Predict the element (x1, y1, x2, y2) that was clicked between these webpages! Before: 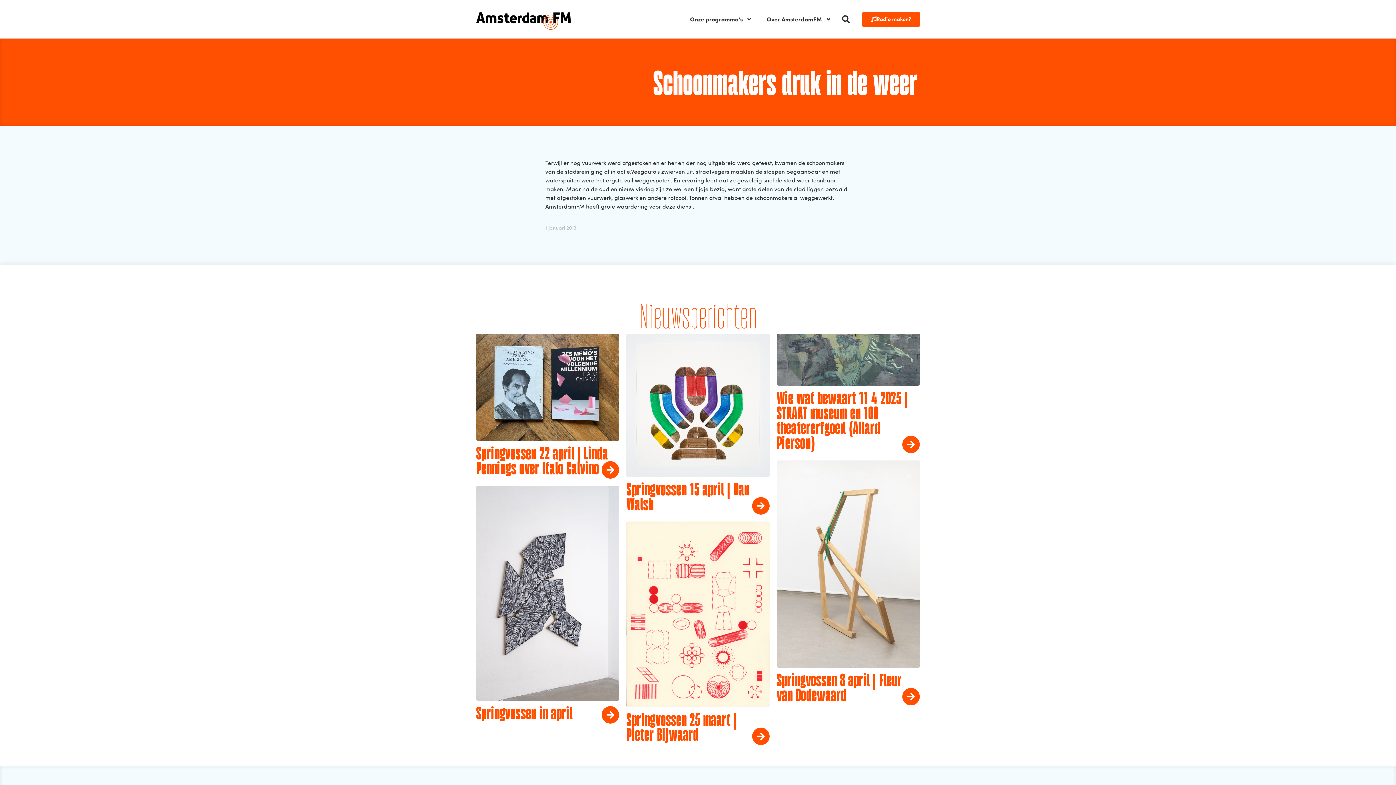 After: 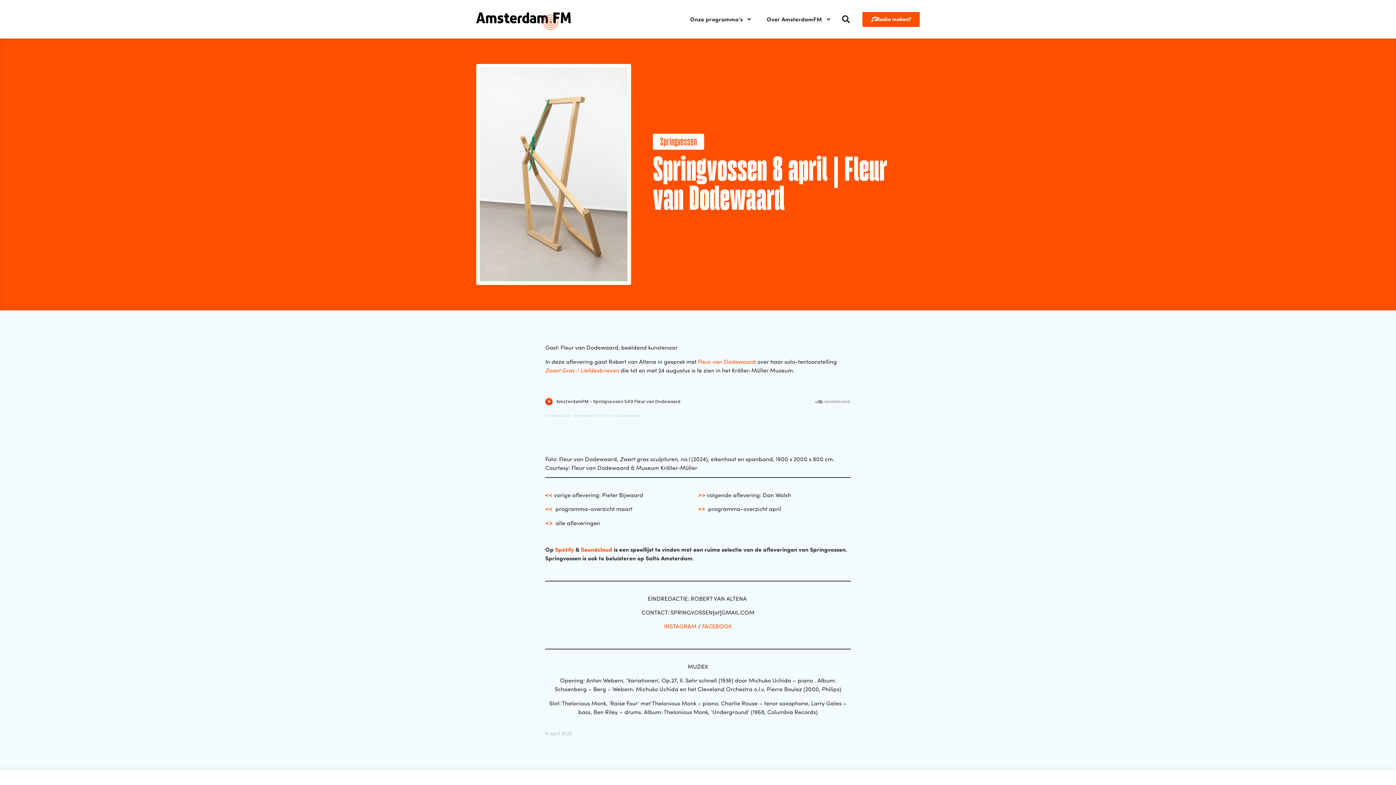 Action: bbox: (902, 688, 919, 705)